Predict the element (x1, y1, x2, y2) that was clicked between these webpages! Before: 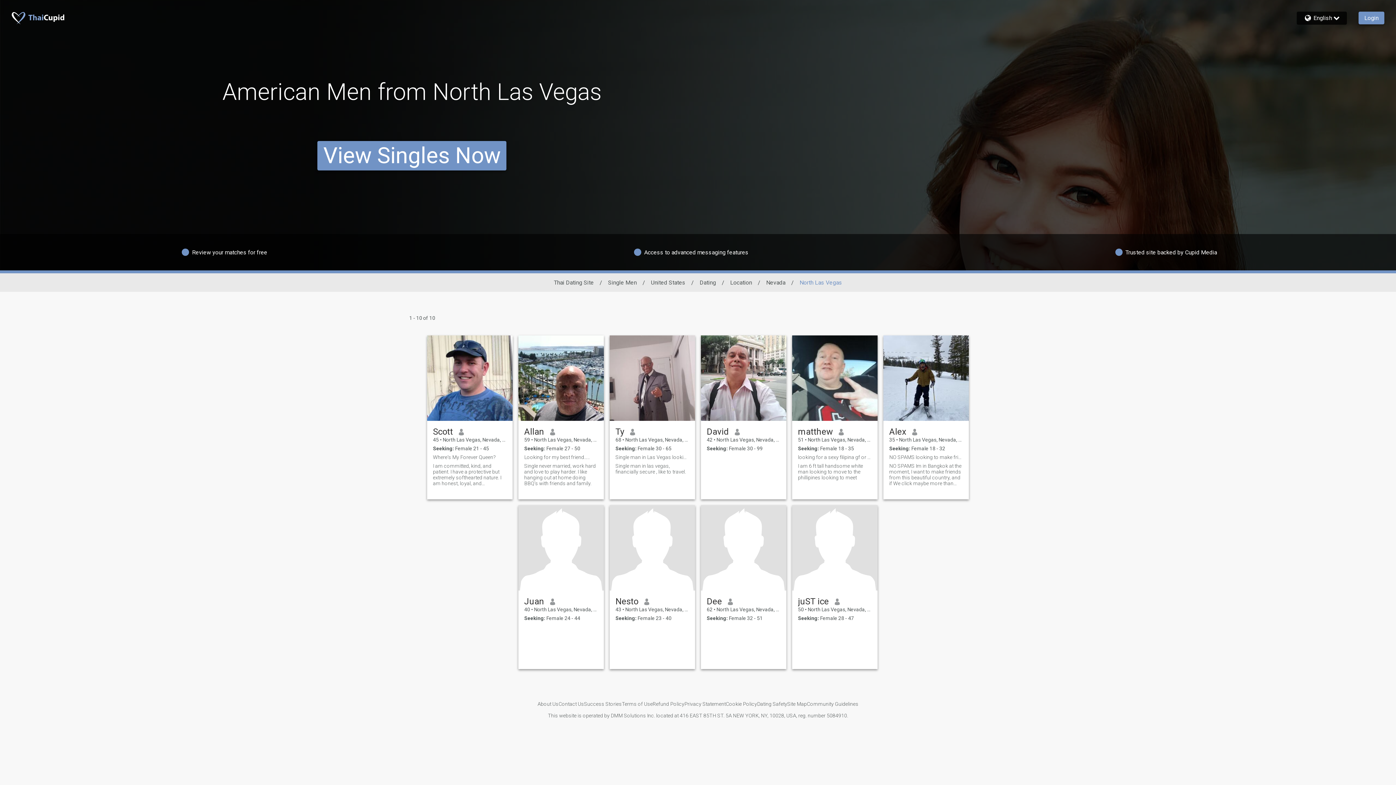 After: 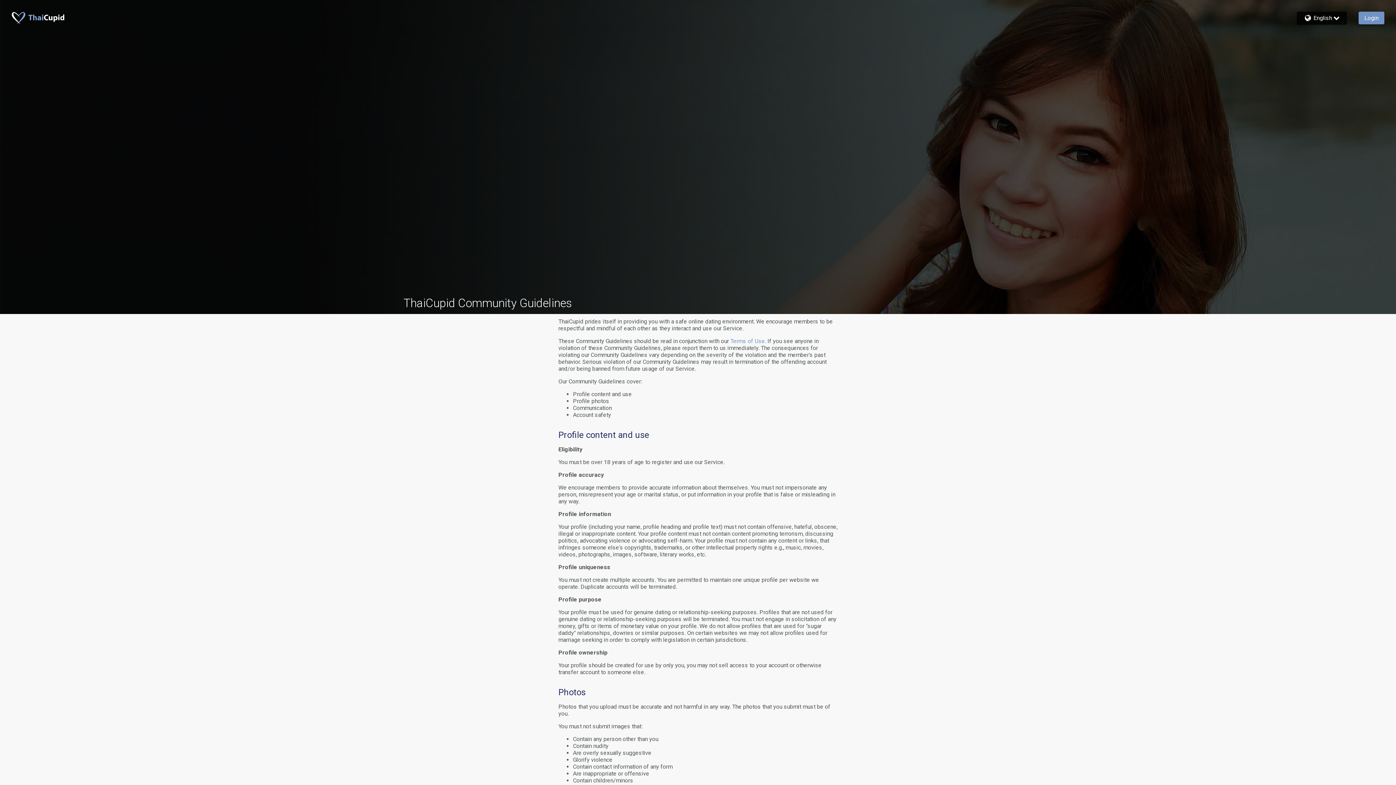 Action: label: Community Guidelines bbox: (807, 701, 858, 707)